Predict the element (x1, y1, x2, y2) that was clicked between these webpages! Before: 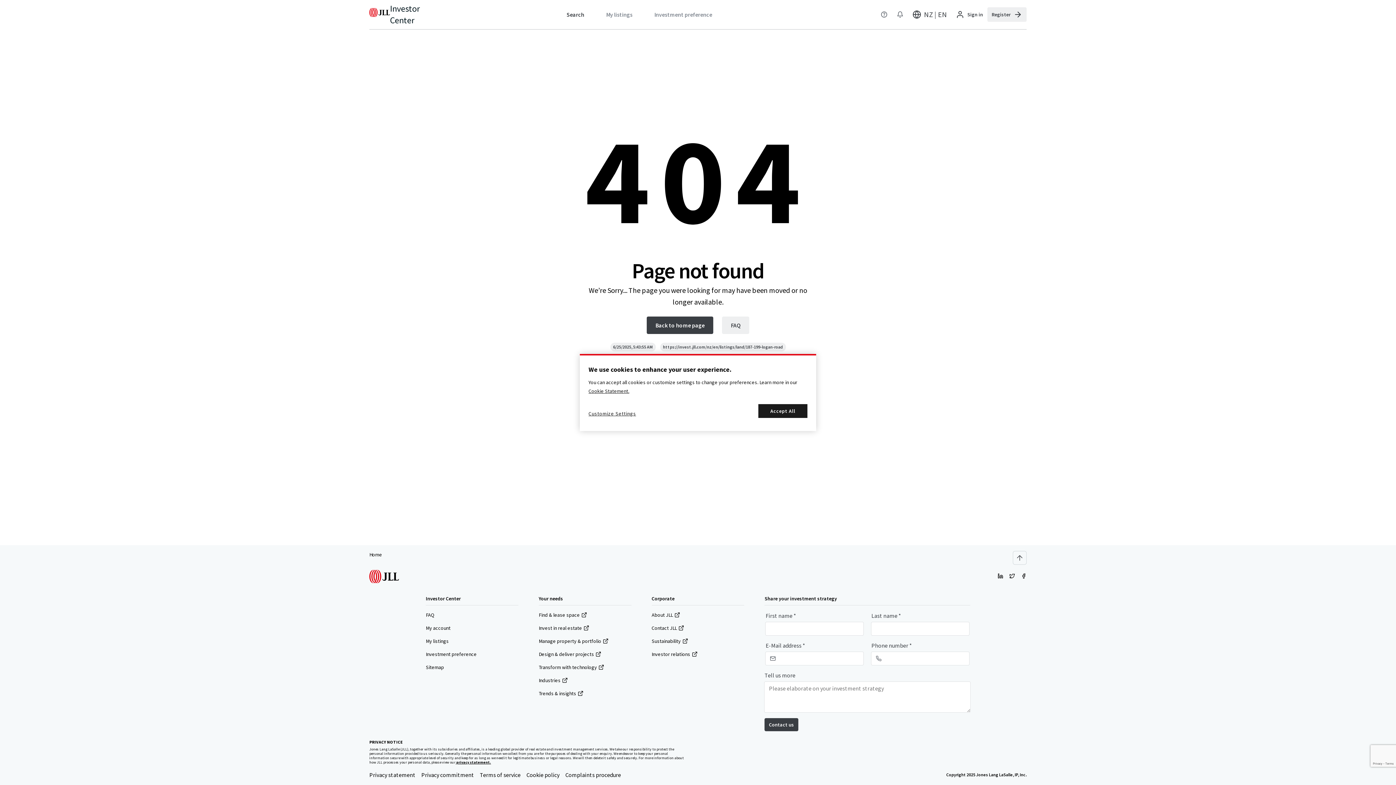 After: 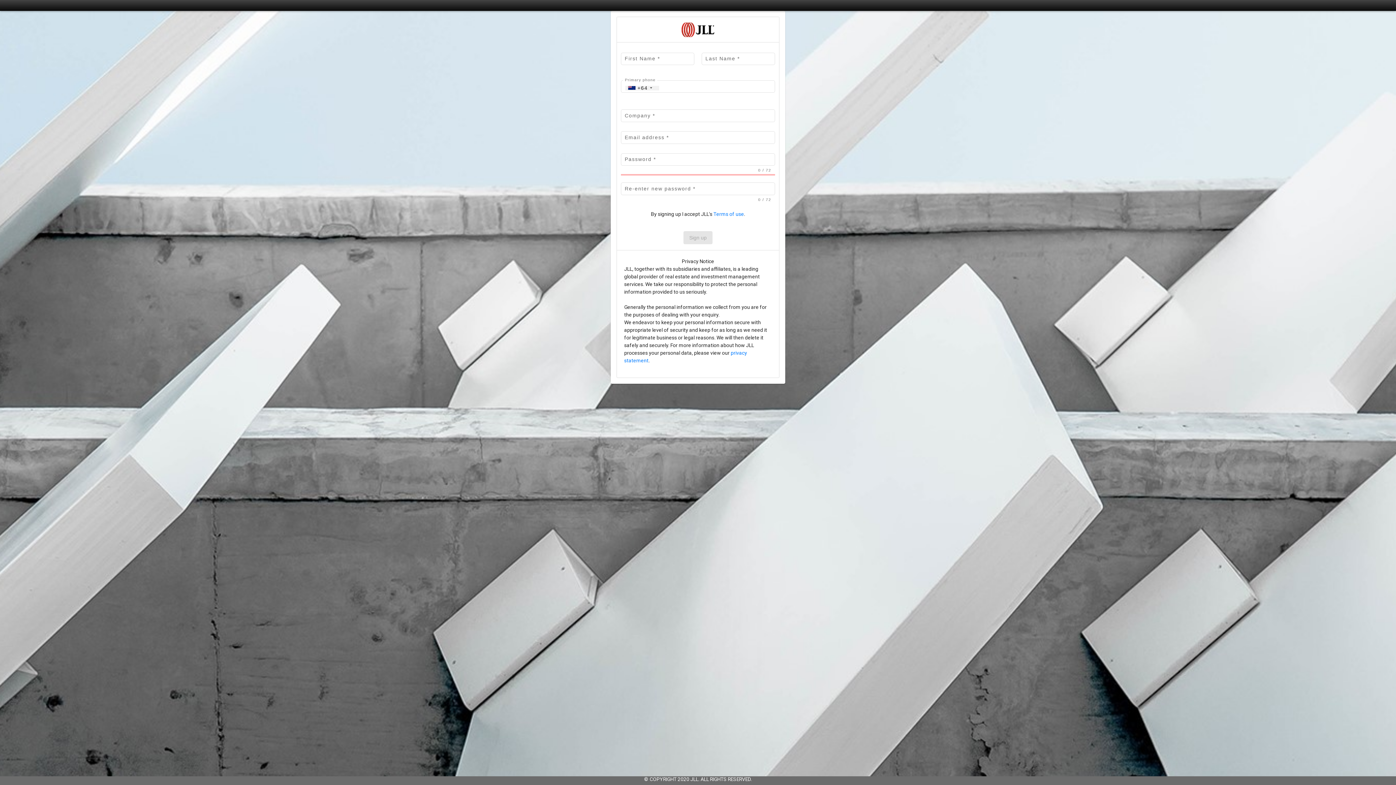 Action: label: Register bbox: (987, 7, 1026, 21)